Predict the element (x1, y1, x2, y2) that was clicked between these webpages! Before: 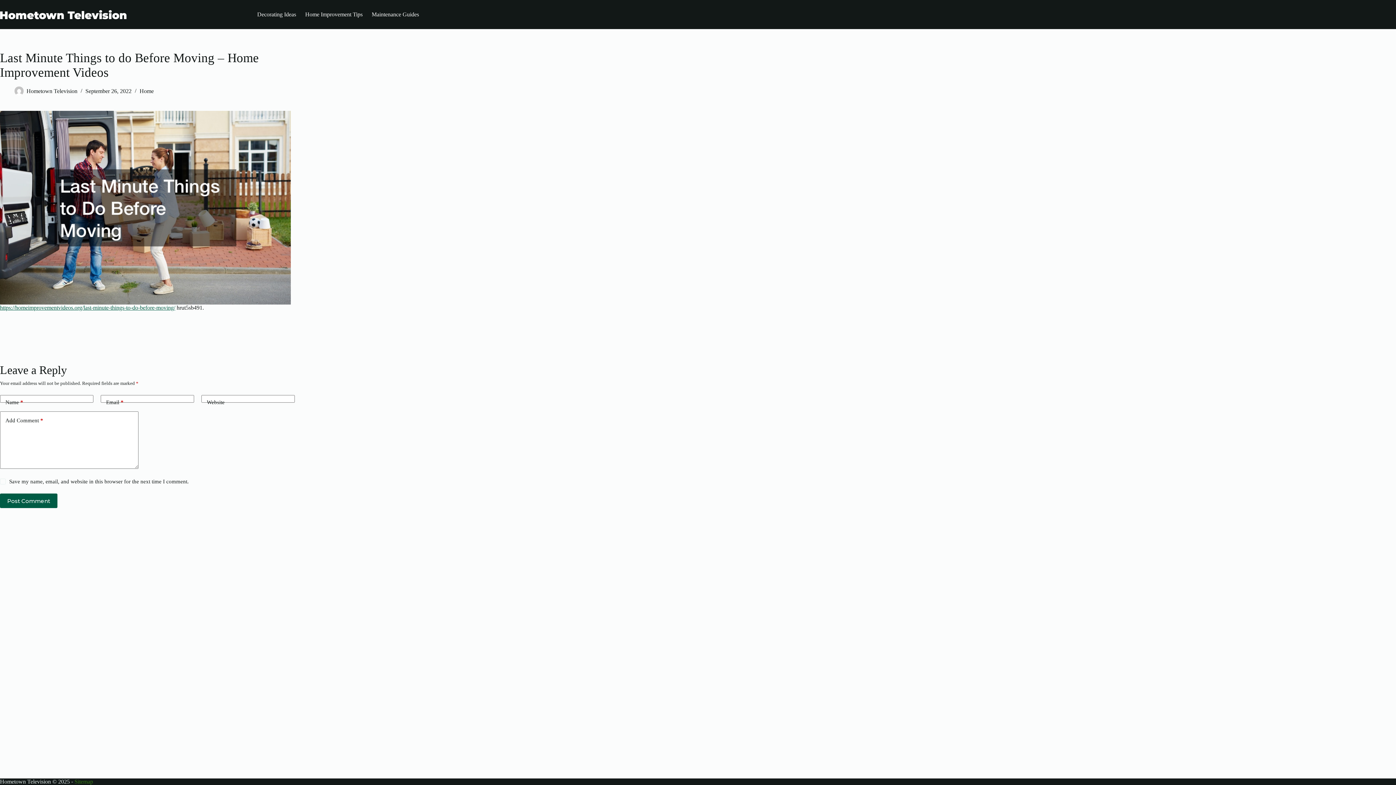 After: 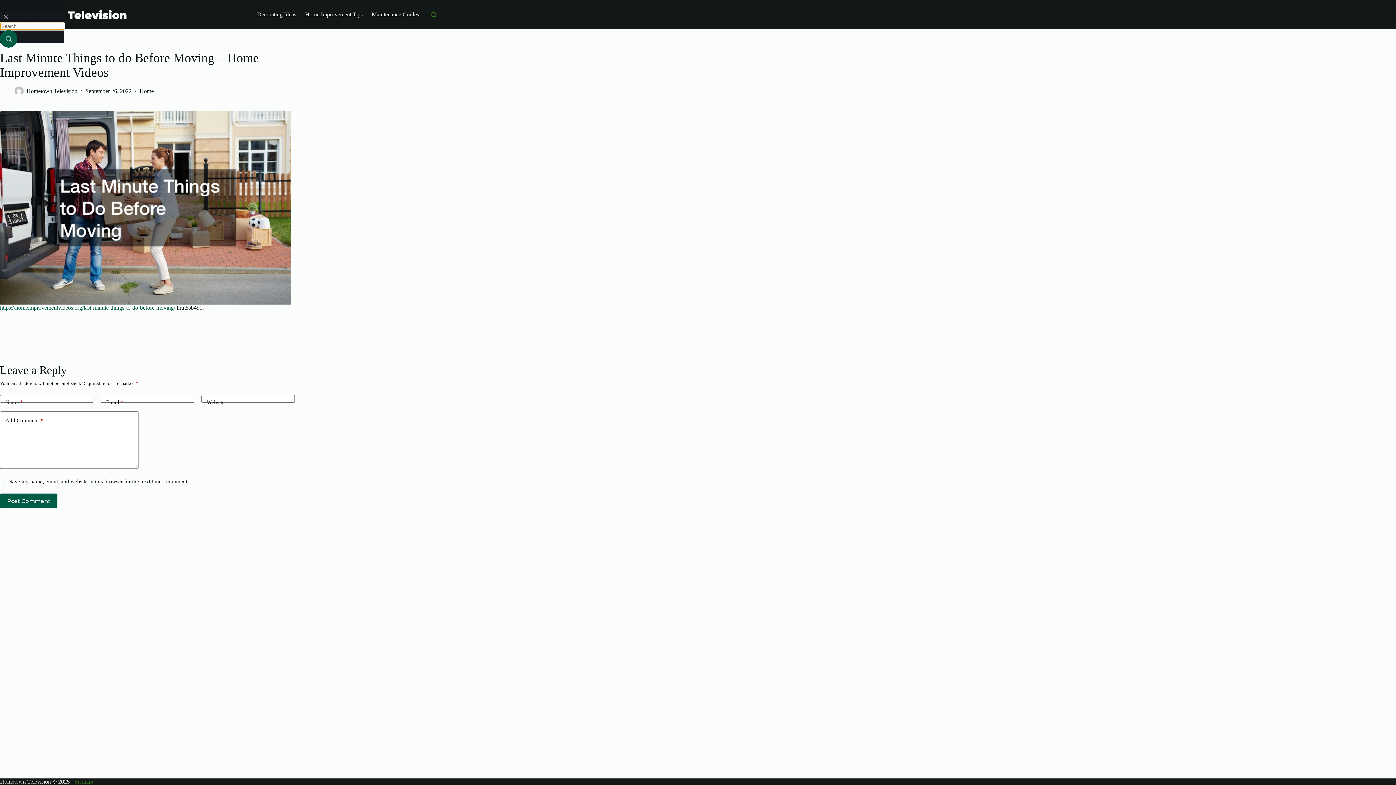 Action: label: Search bbox: (430, 11, 436, 17)